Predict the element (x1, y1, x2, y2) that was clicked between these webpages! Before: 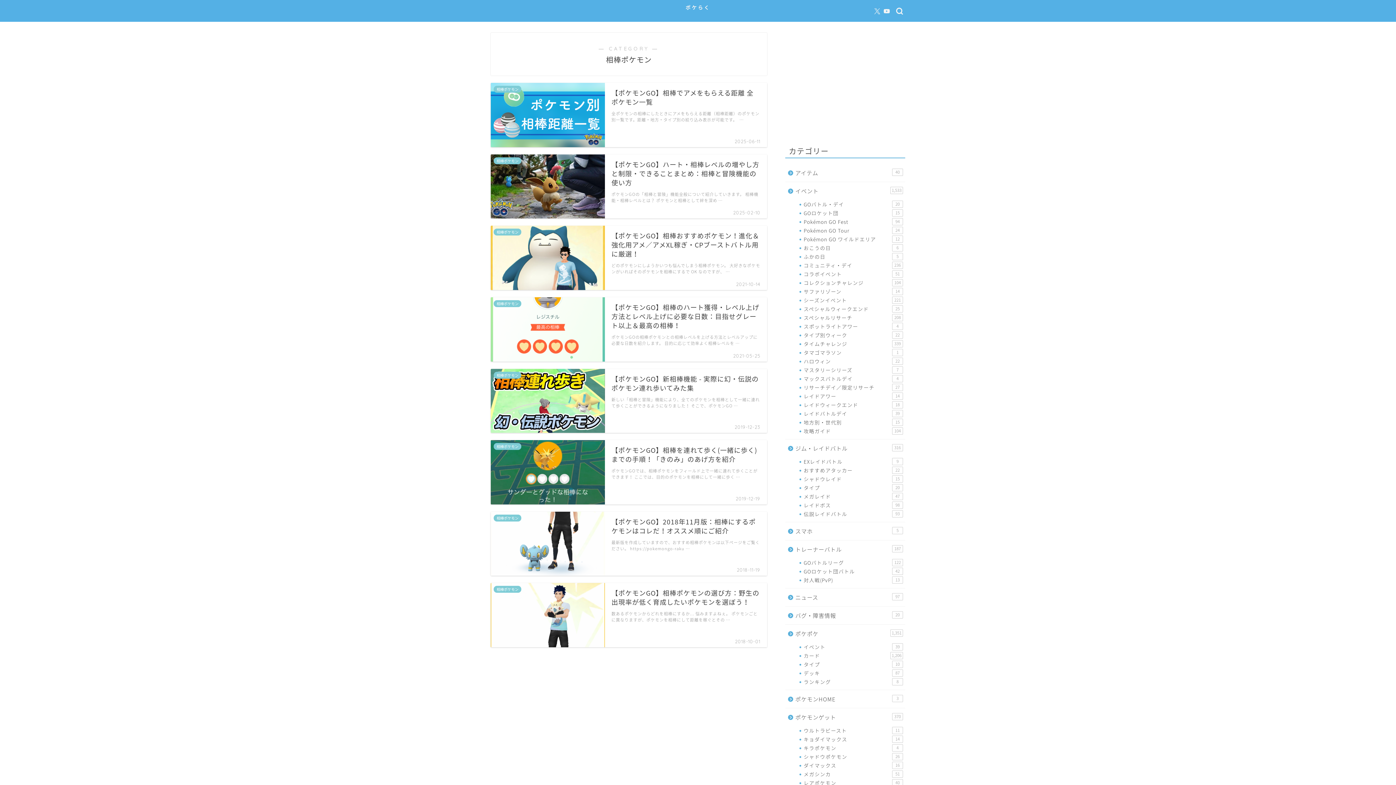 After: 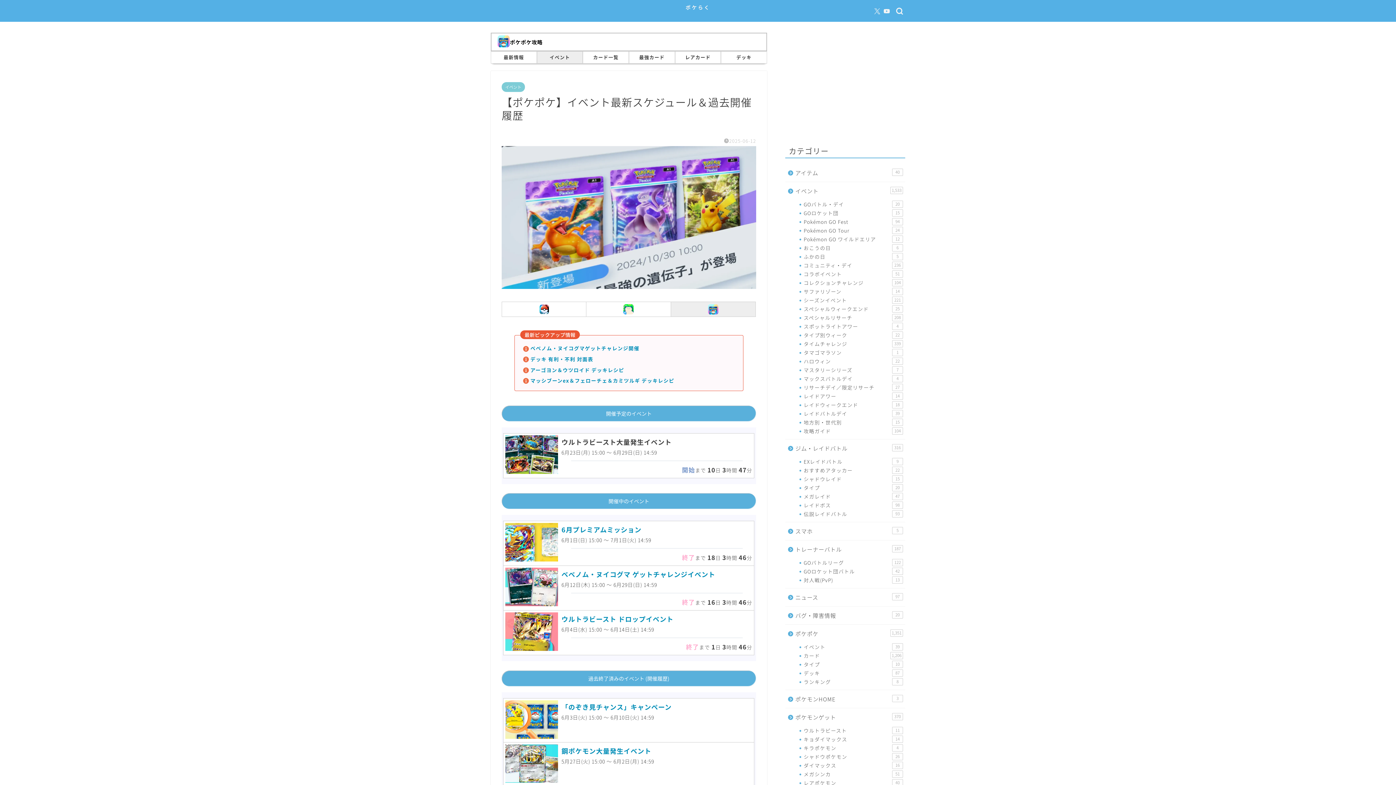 Action: bbox: (794, 642, 904, 651) label: イベント
39